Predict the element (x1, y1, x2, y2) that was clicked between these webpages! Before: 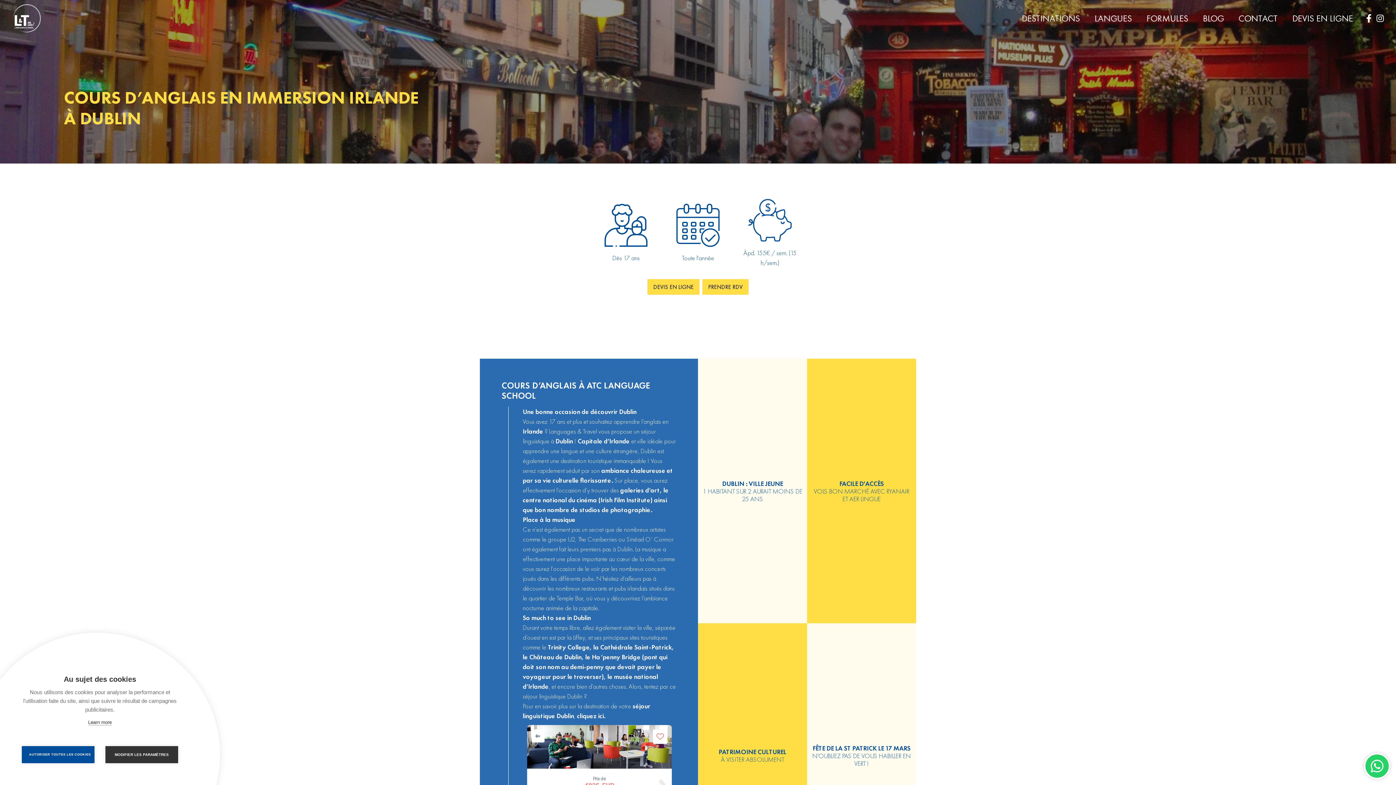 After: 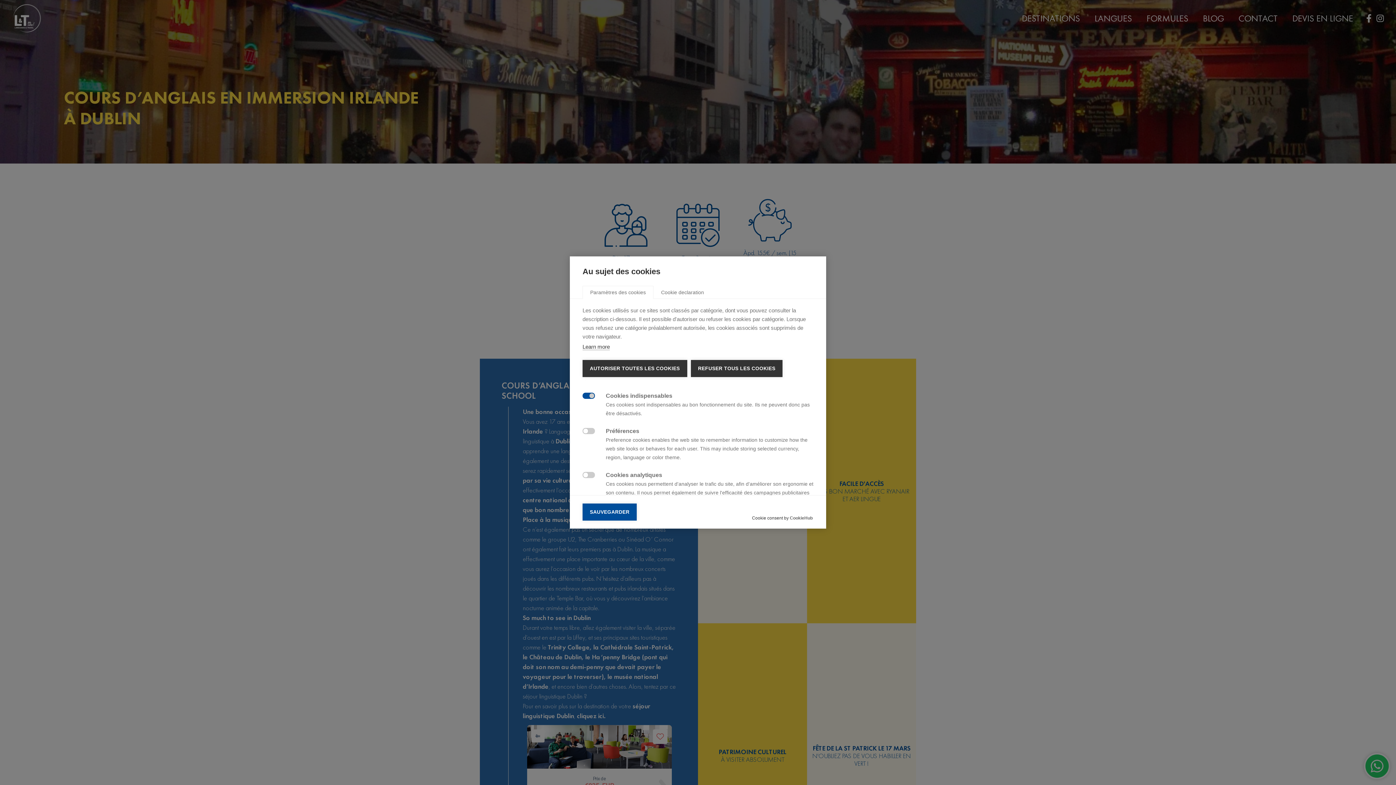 Action: bbox: (105, 746, 178, 763) label: MODIFIER LES PARAMÈTRES